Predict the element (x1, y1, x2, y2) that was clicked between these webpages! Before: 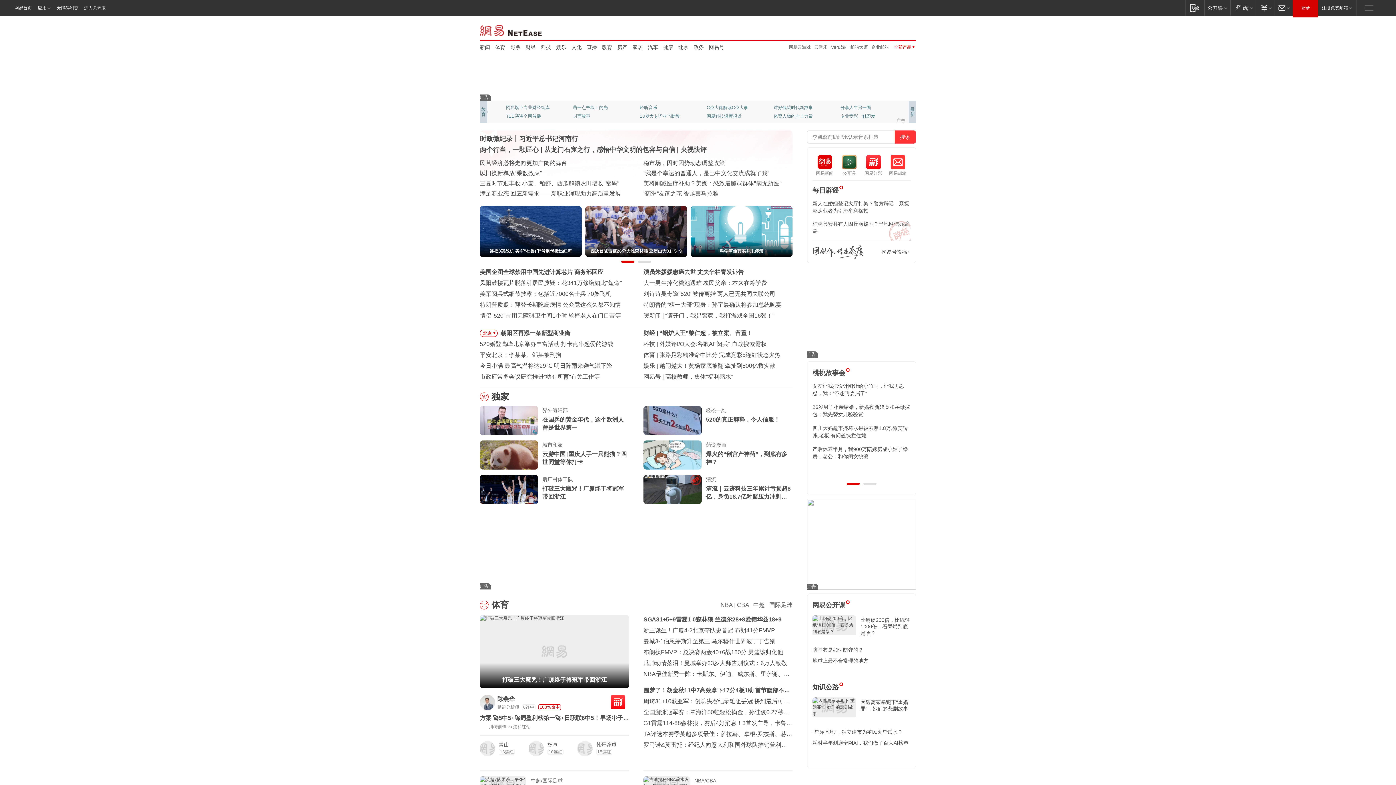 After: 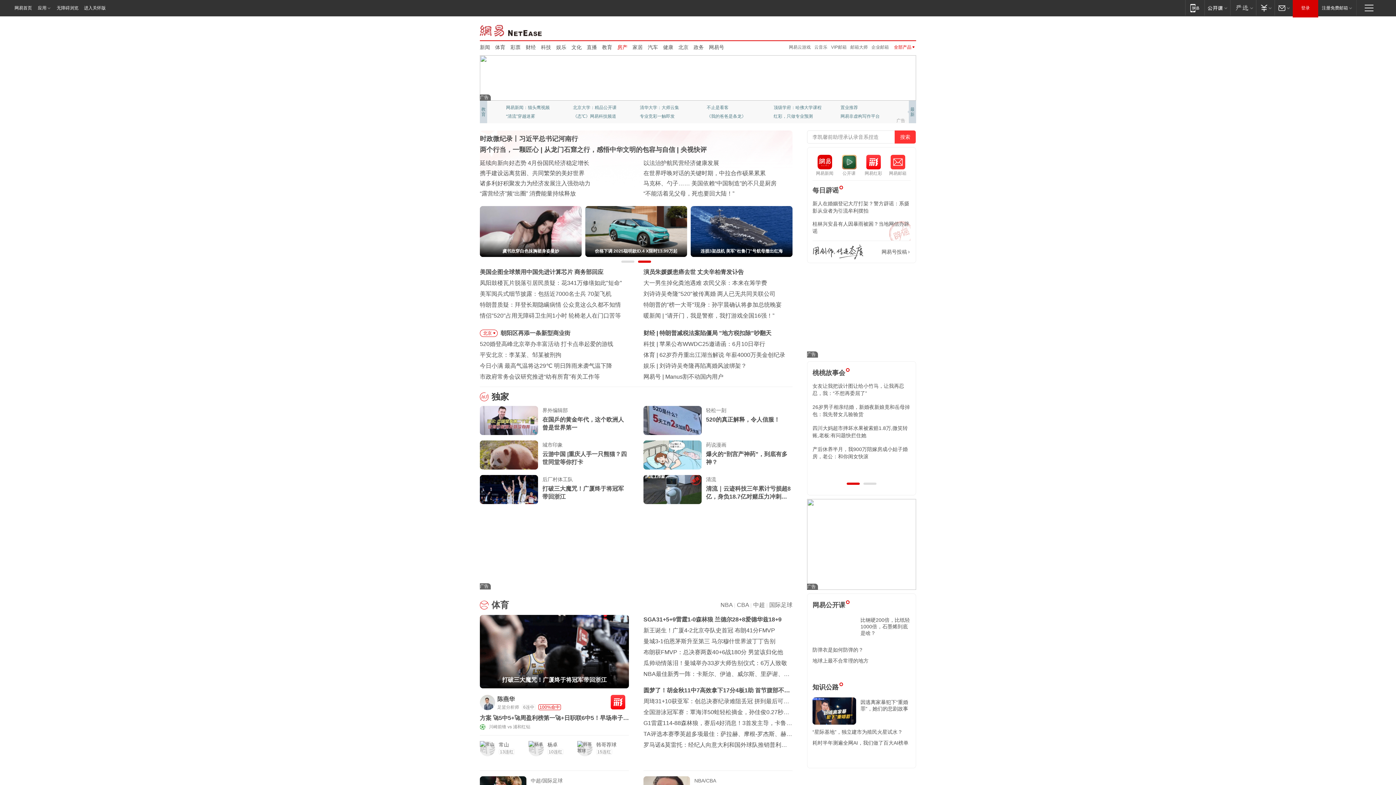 Action: bbox: (617, 43, 627, 50) label: 房产